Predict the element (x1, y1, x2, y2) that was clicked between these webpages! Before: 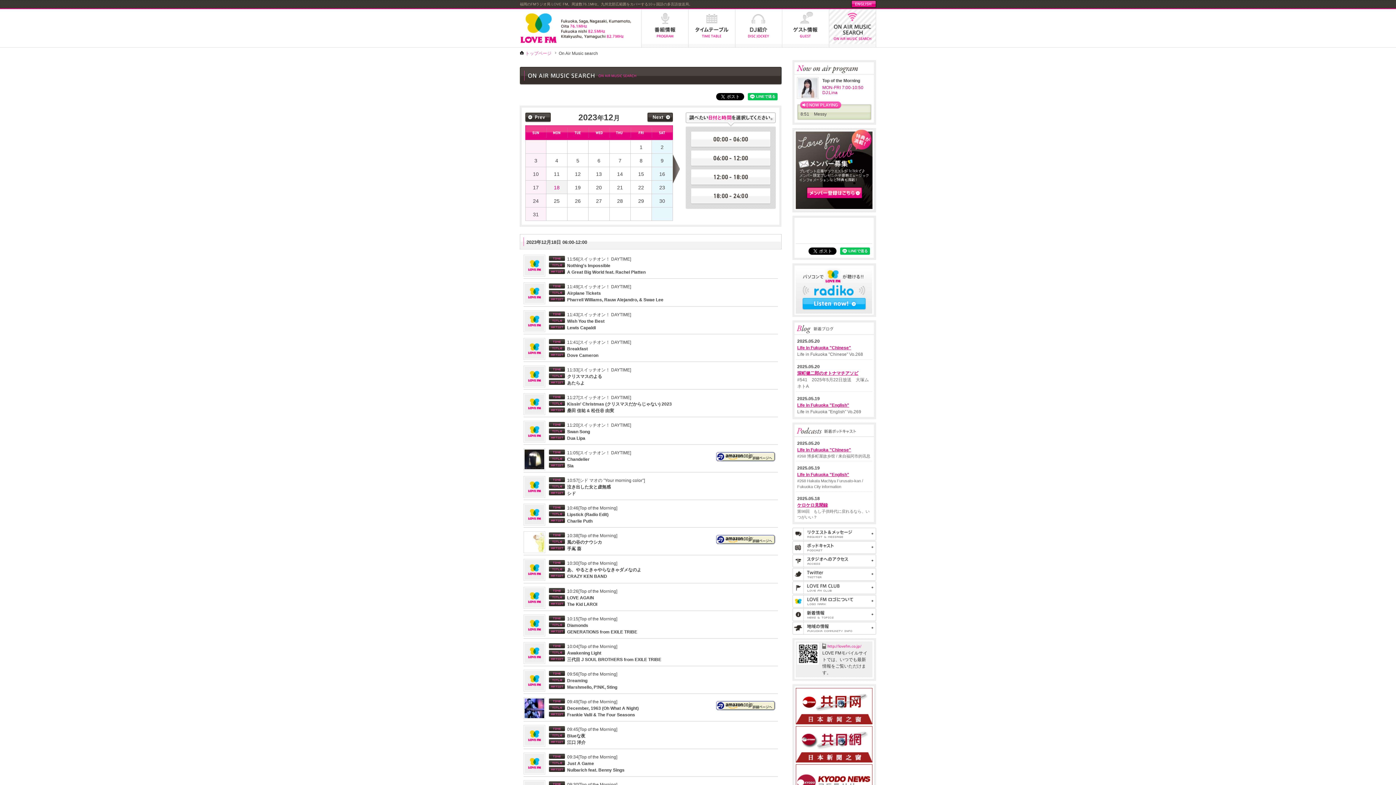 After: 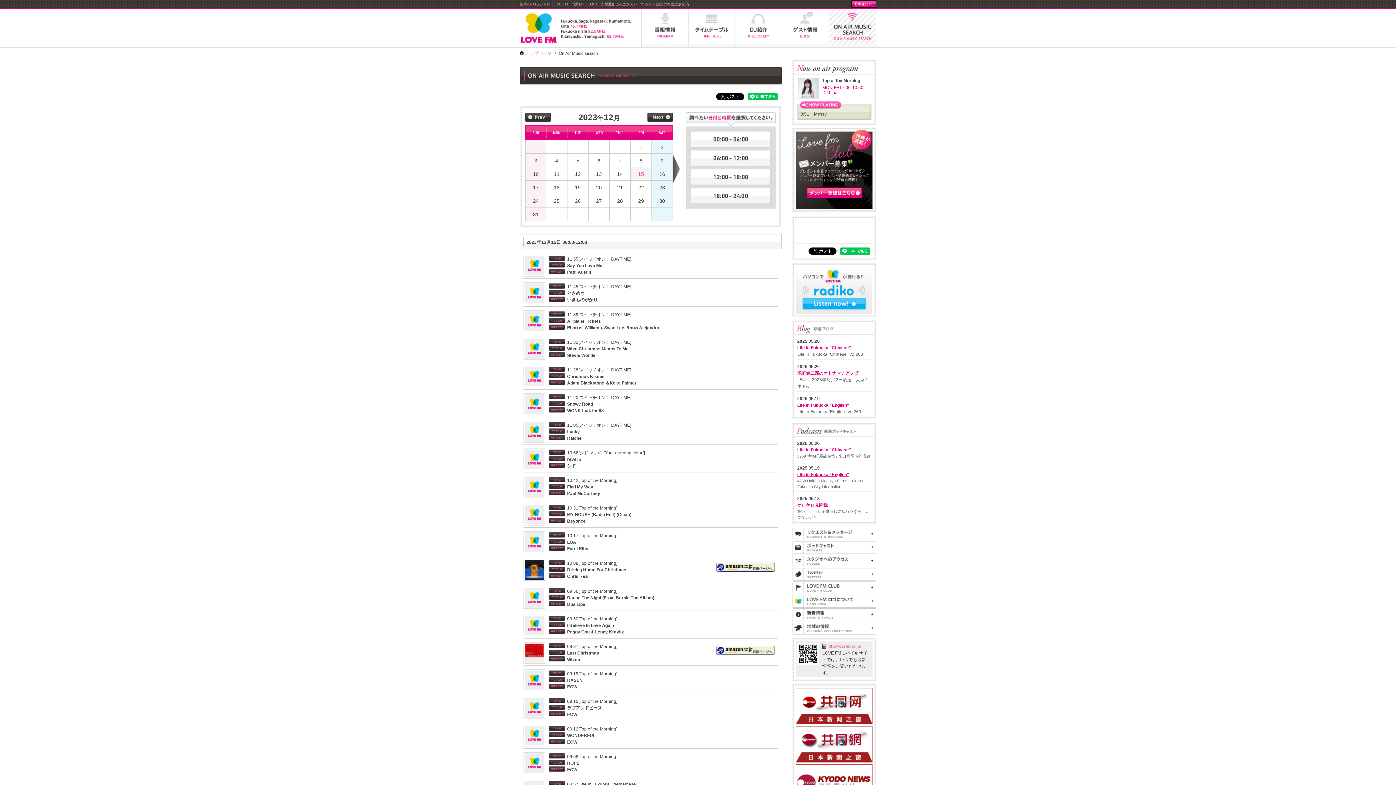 Action: bbox: (630, 167, 651, 180) label: 15